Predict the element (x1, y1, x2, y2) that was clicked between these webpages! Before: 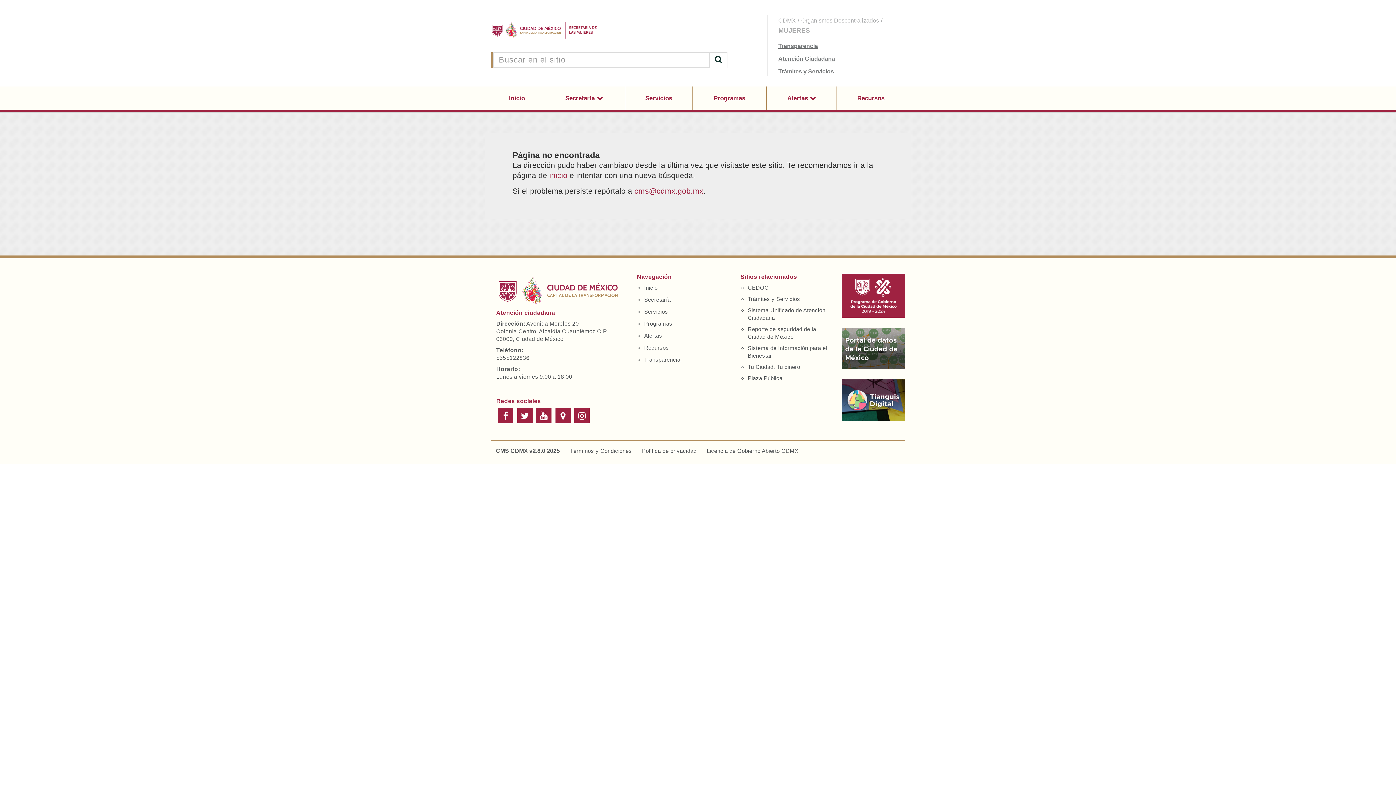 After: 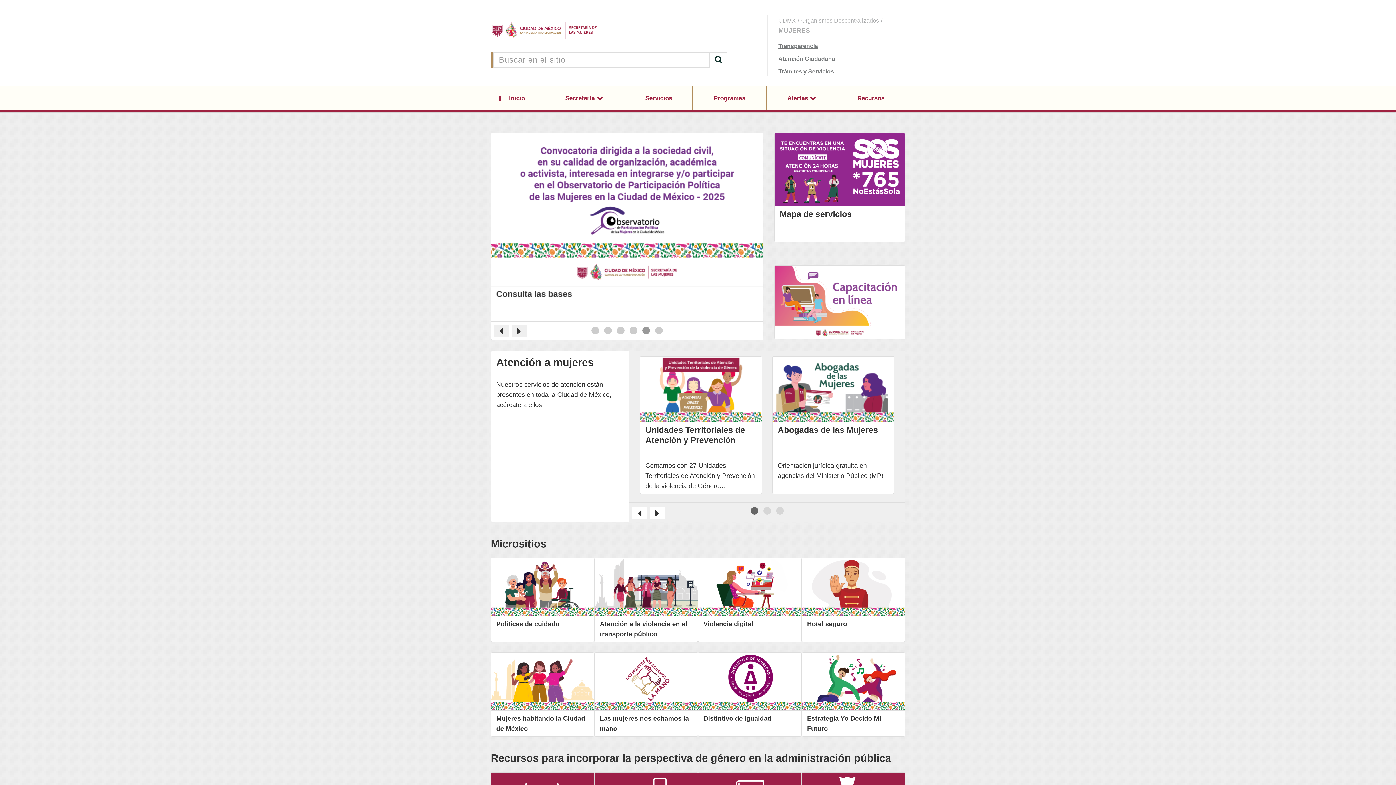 Action: bbox: (549, 171, 567, 179) label: inicio